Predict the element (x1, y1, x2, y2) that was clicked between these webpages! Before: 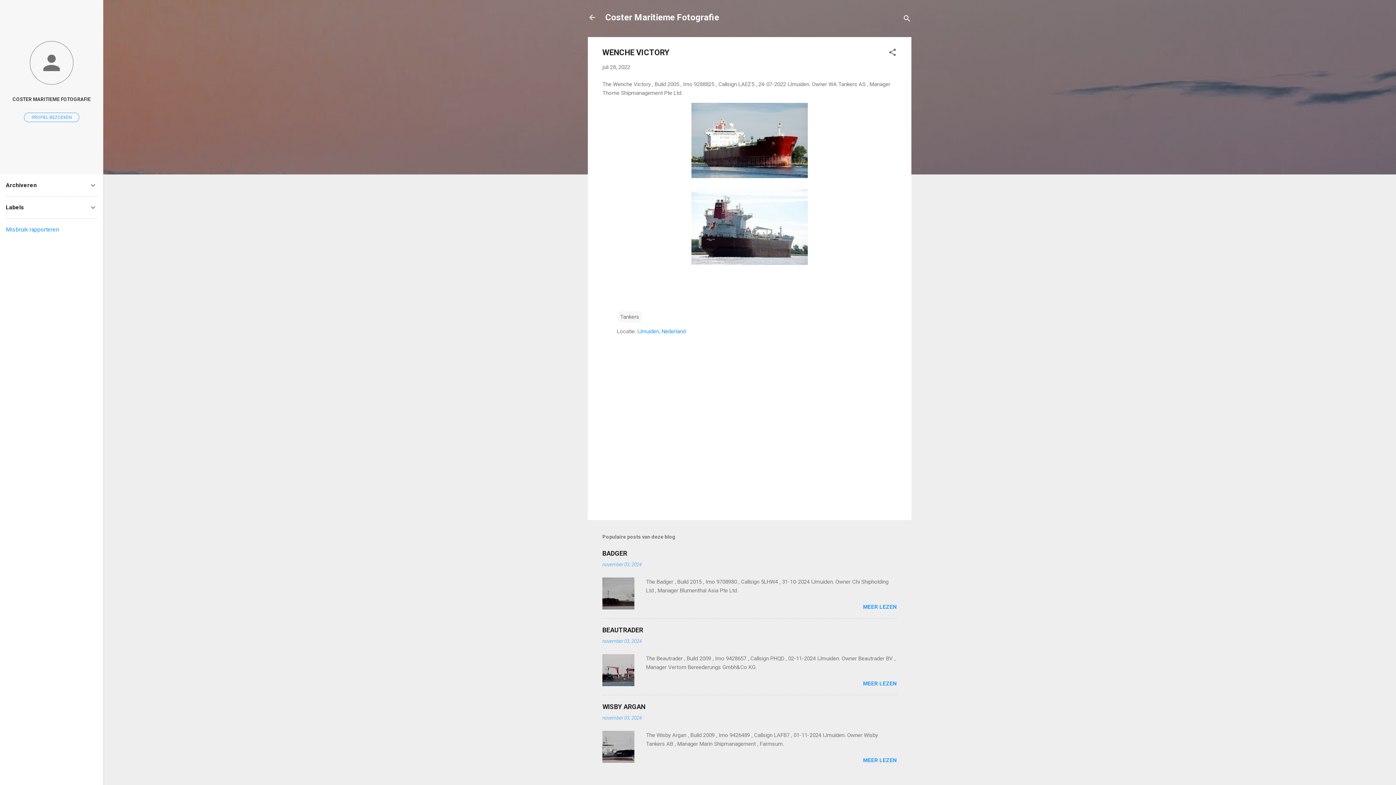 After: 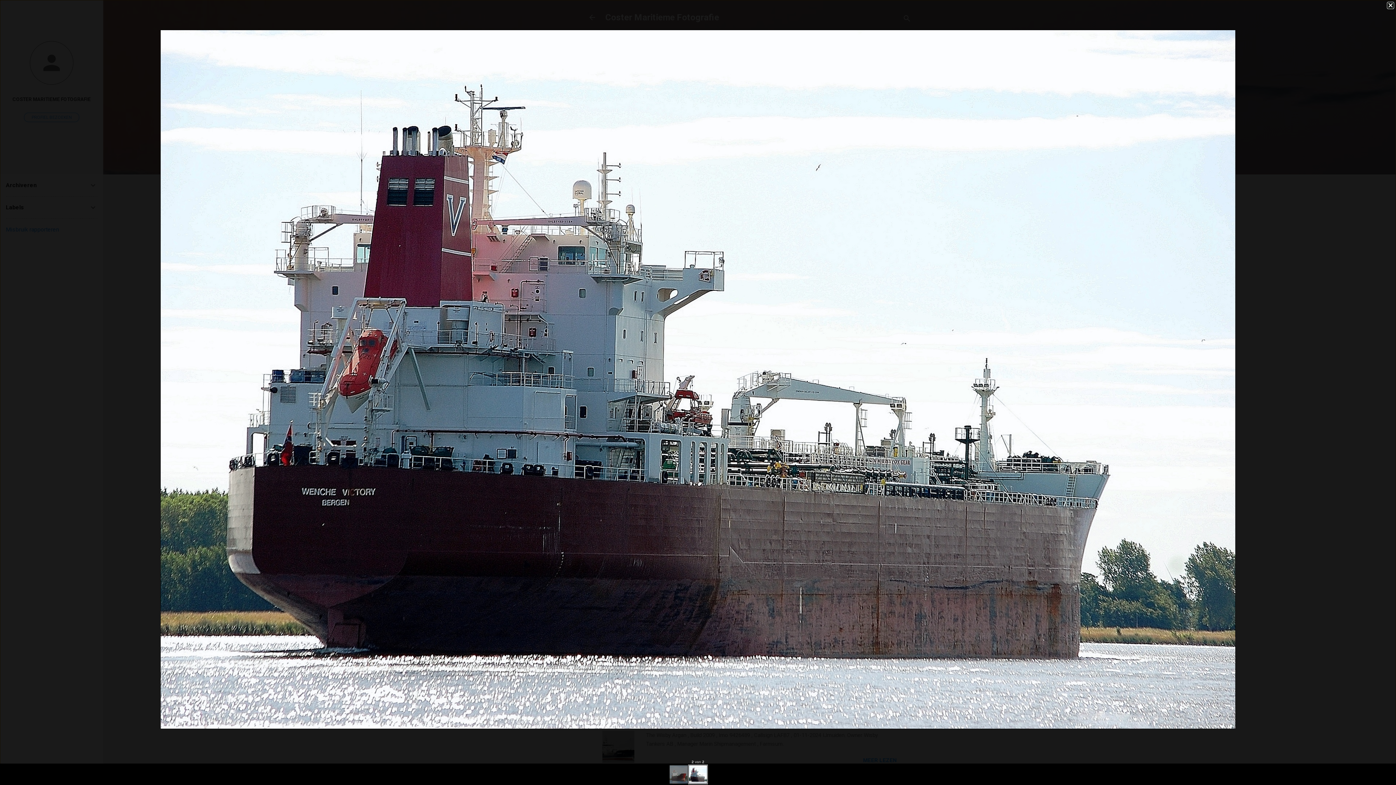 Action: bbox: (691, 189, 808, 267)